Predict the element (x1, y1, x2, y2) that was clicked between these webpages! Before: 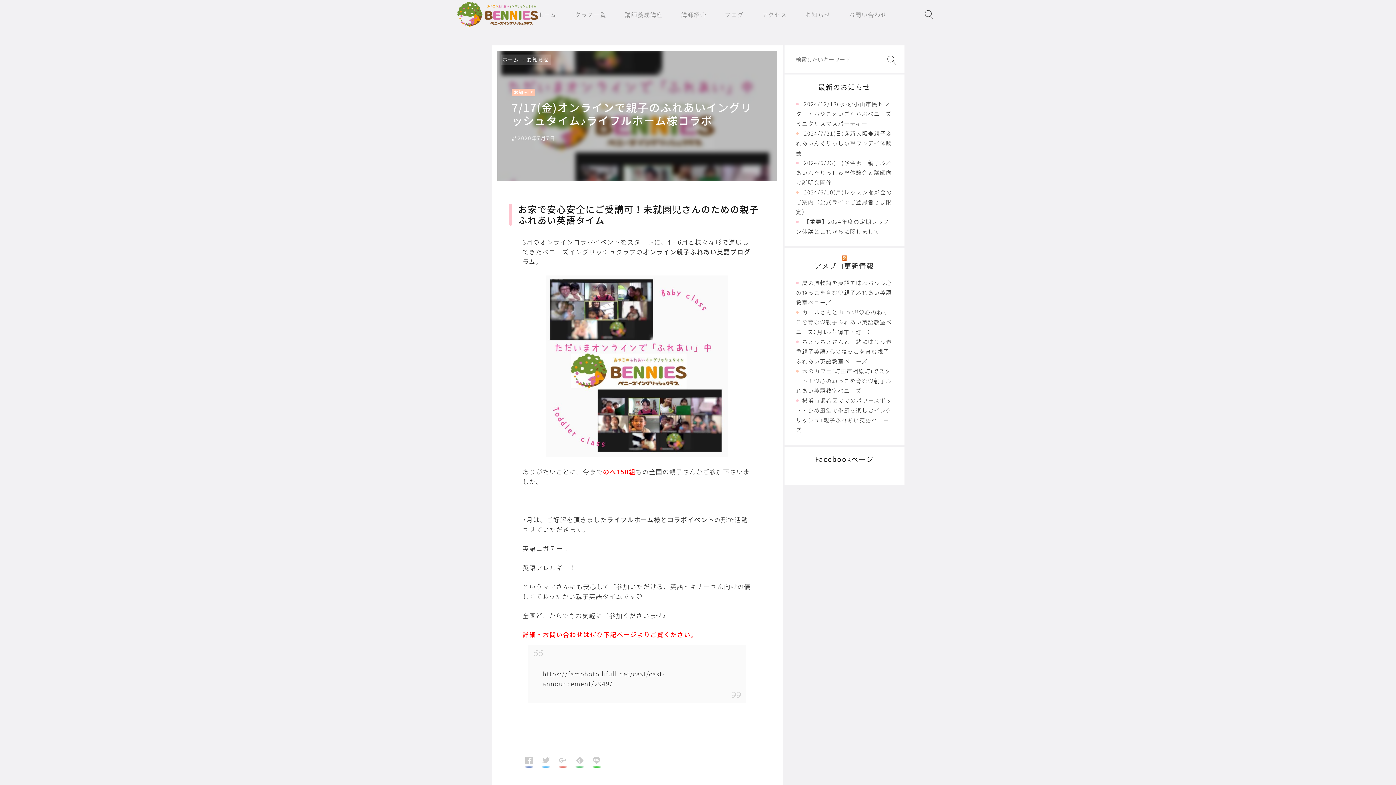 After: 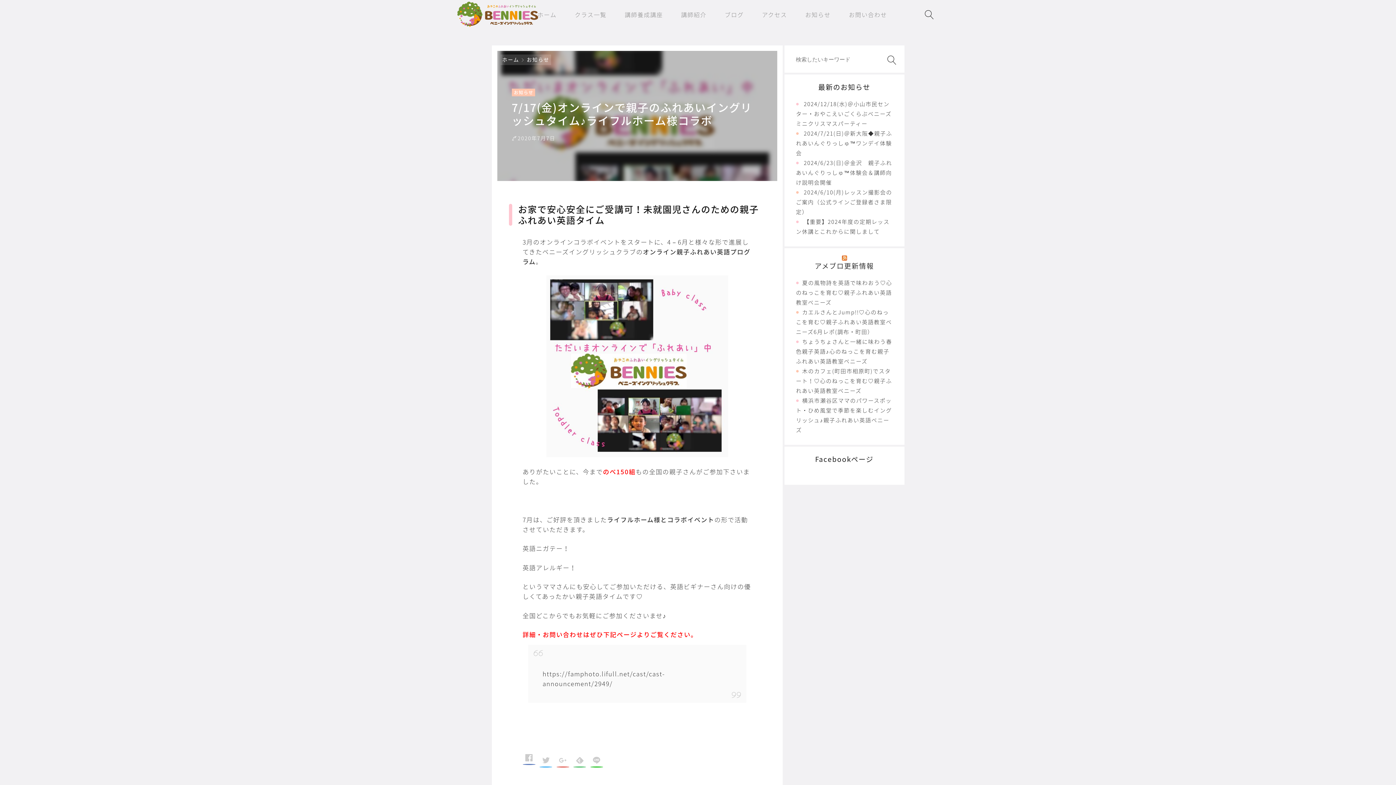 Action: bbox: (522, 755, 535, 768)